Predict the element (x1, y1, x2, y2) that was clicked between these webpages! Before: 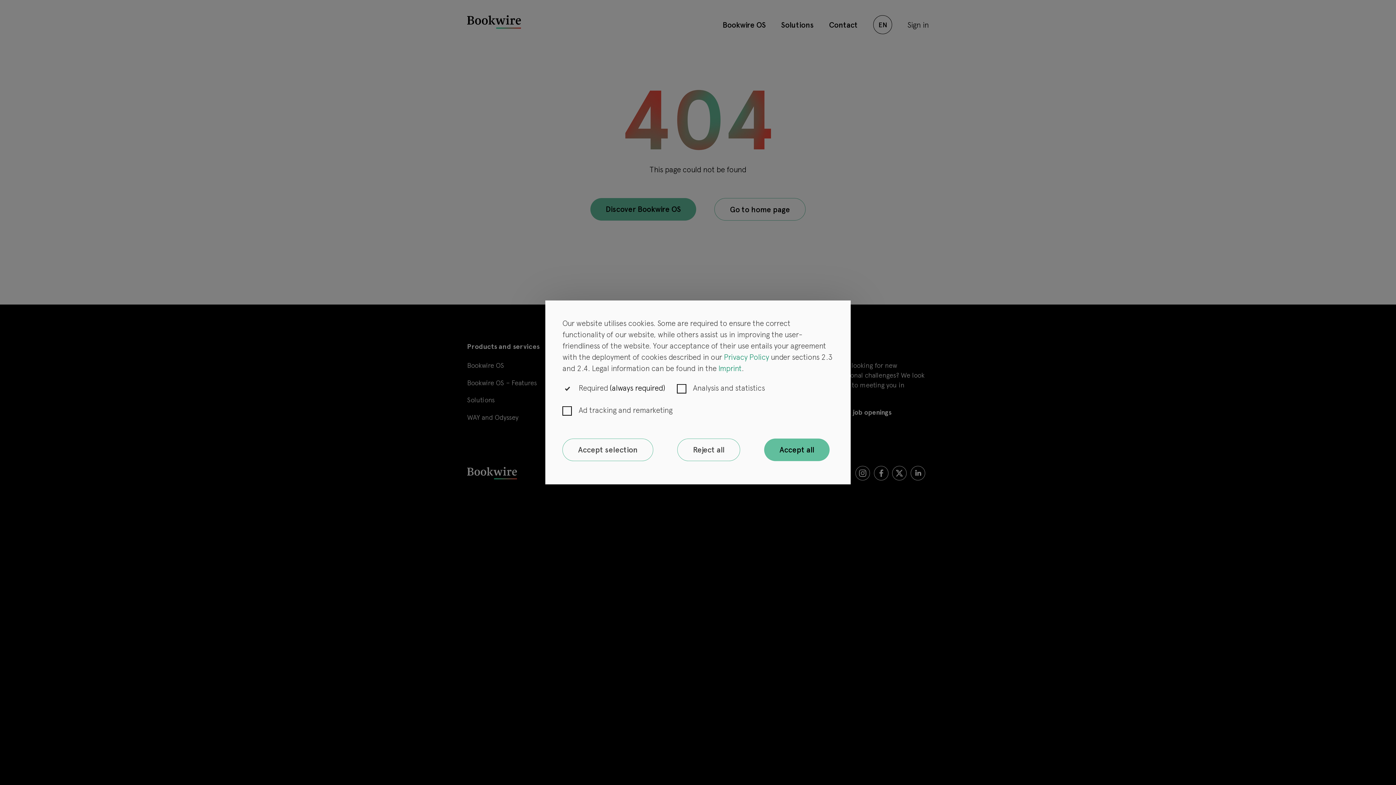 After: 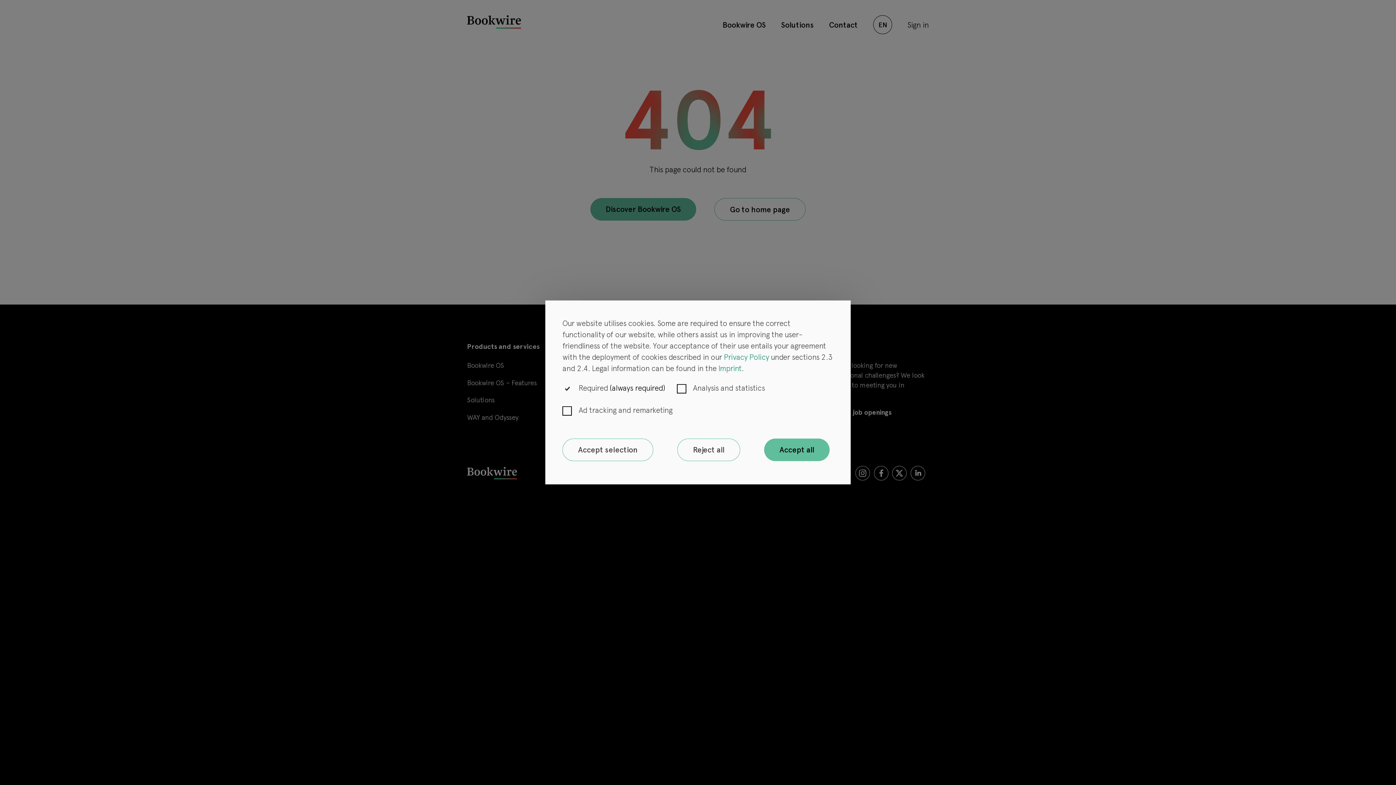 Action: bbox: (724, 352, 769, 361) label: Privacy Policy